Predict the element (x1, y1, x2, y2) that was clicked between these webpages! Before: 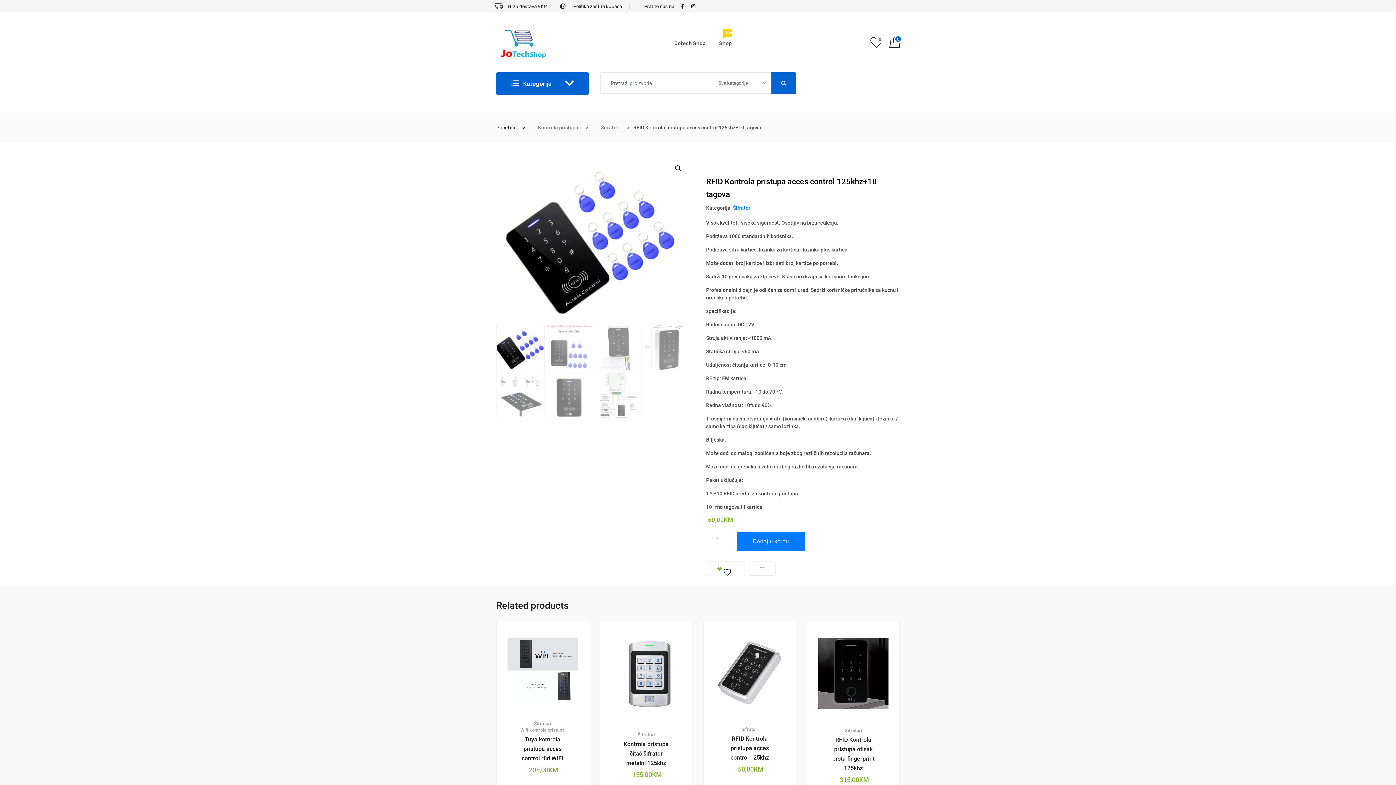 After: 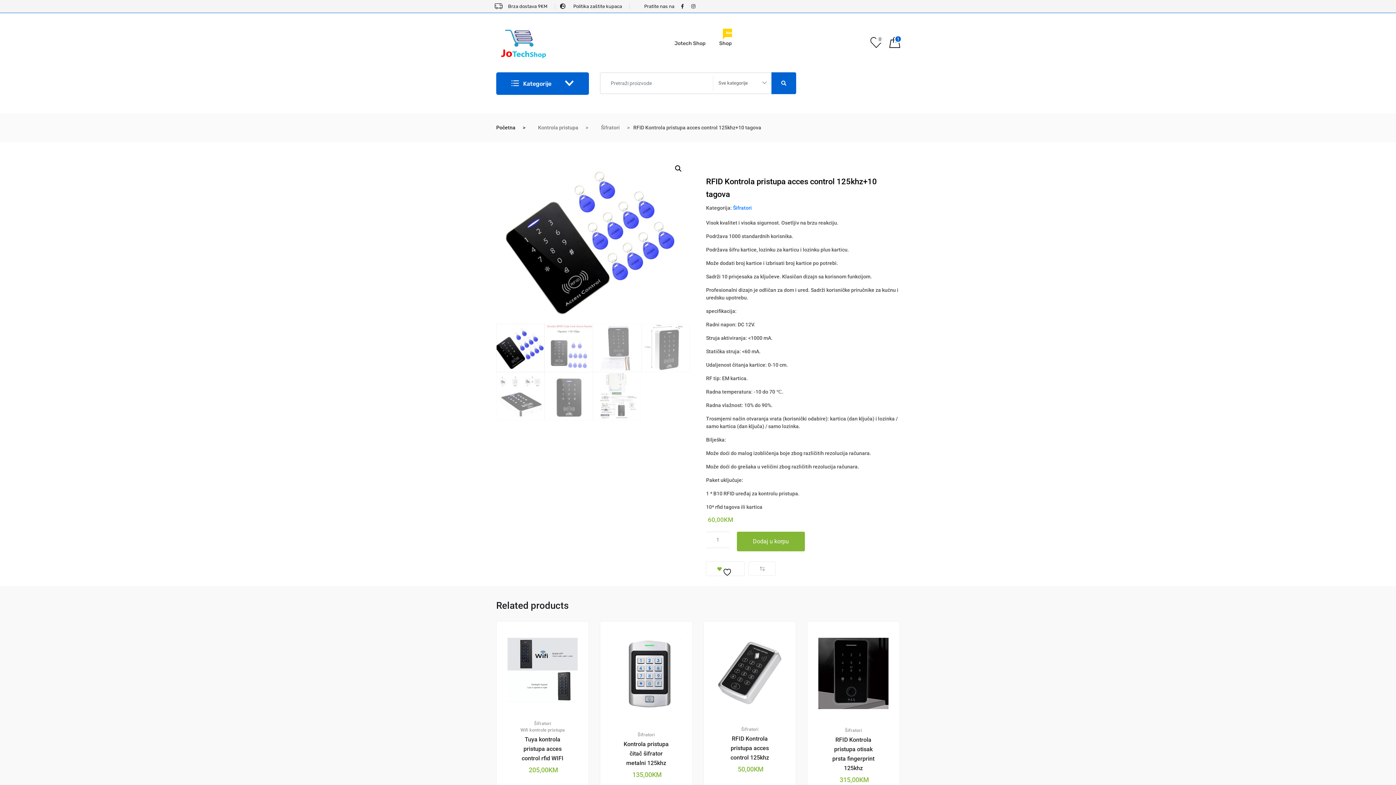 Action: label: Dodaj u korpu bbox: (737, 531, 805, 551)